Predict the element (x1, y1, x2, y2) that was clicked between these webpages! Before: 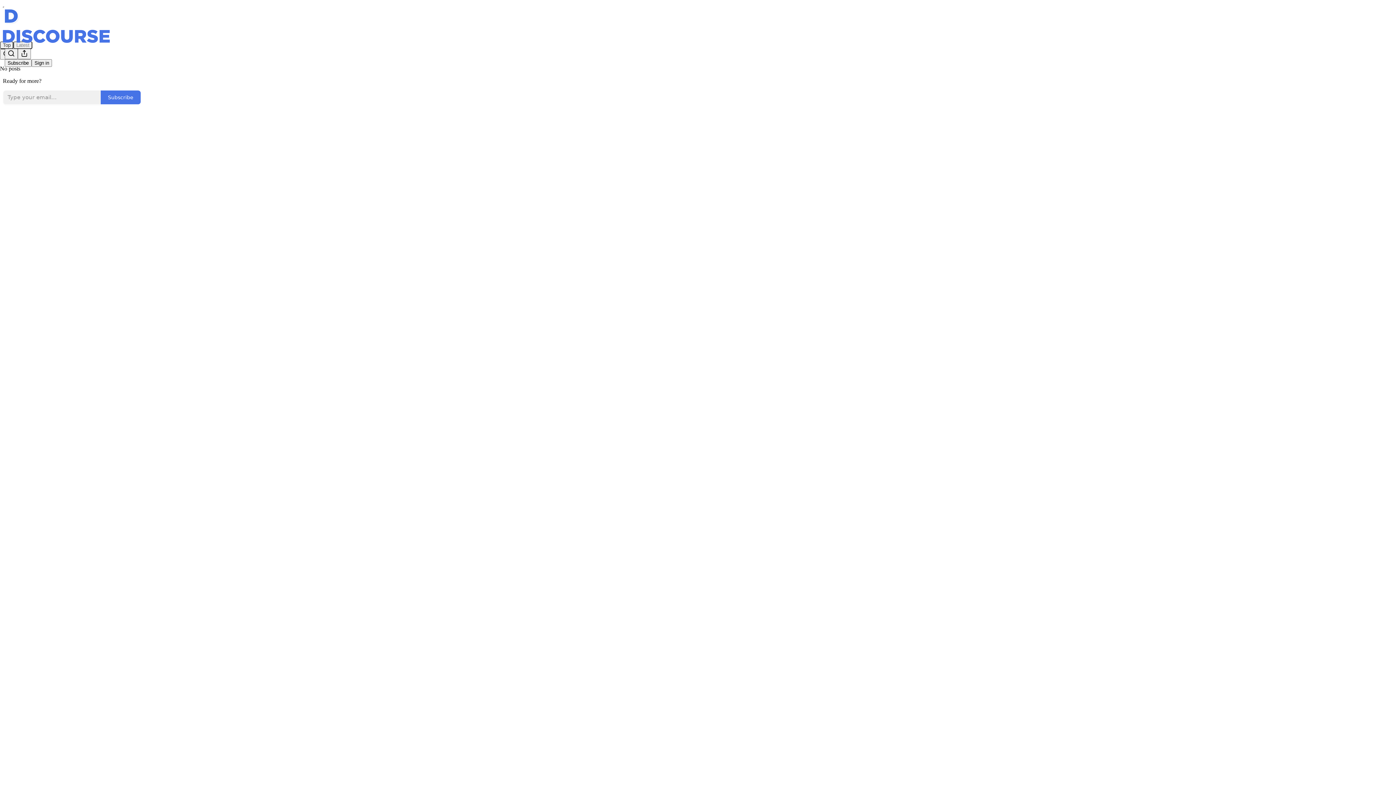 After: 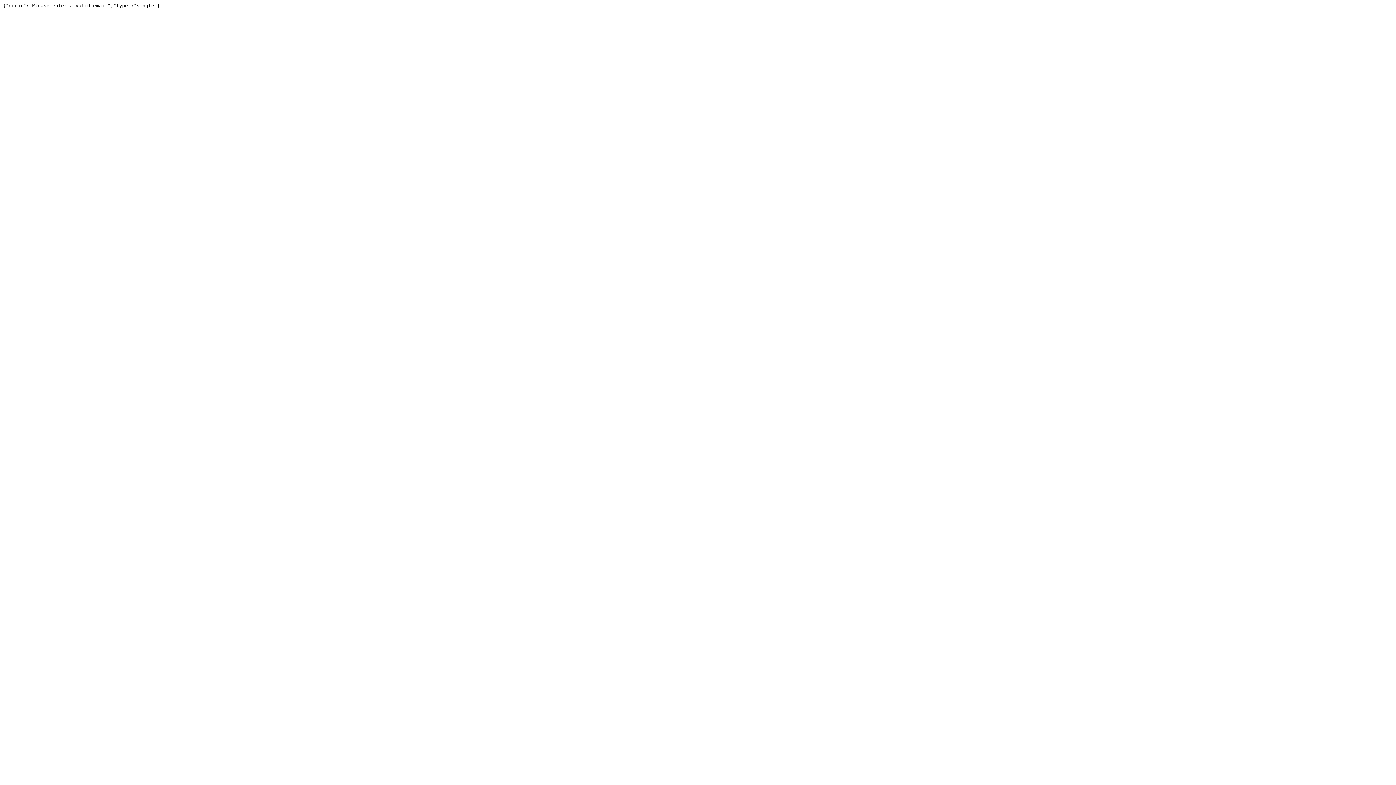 Action: bbox: (100, 90, 141, 104) label: Subscribe